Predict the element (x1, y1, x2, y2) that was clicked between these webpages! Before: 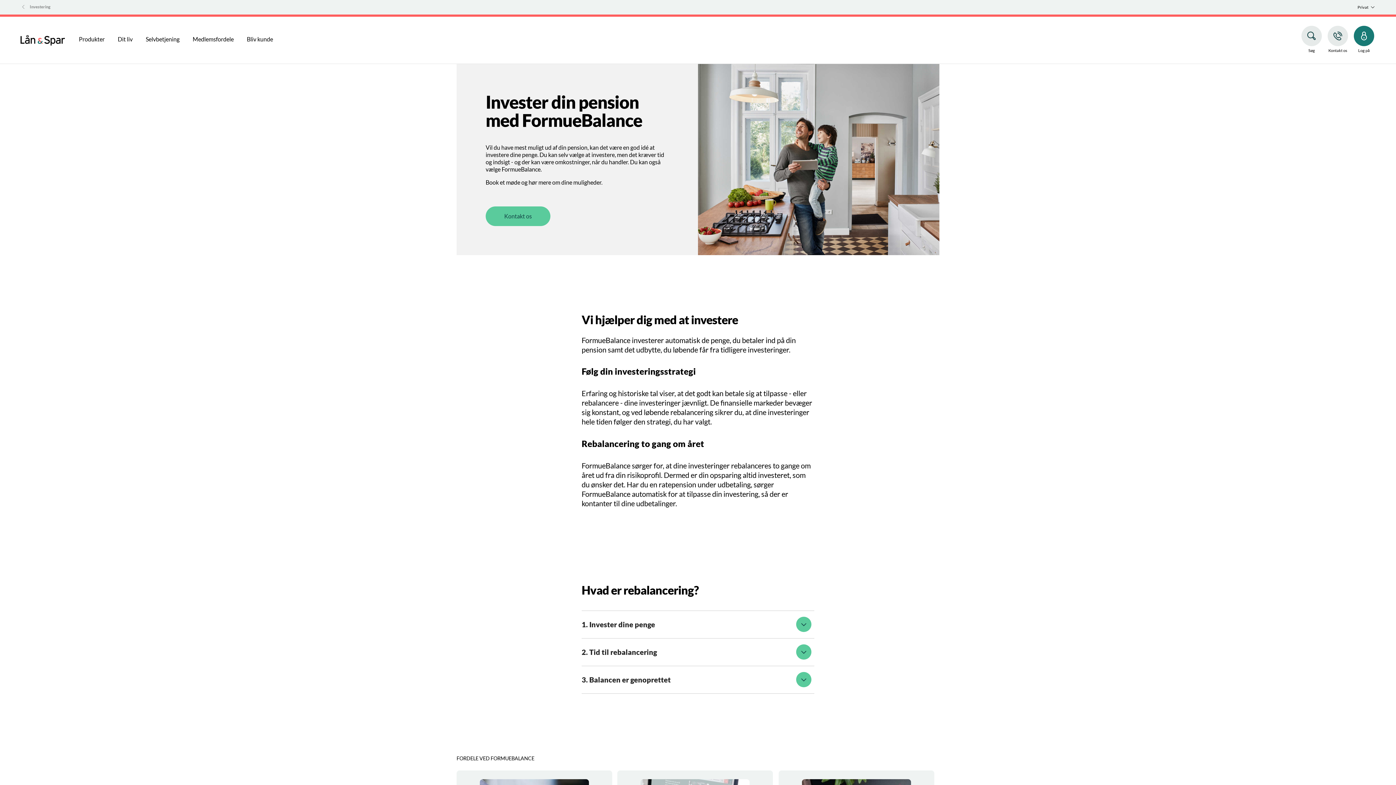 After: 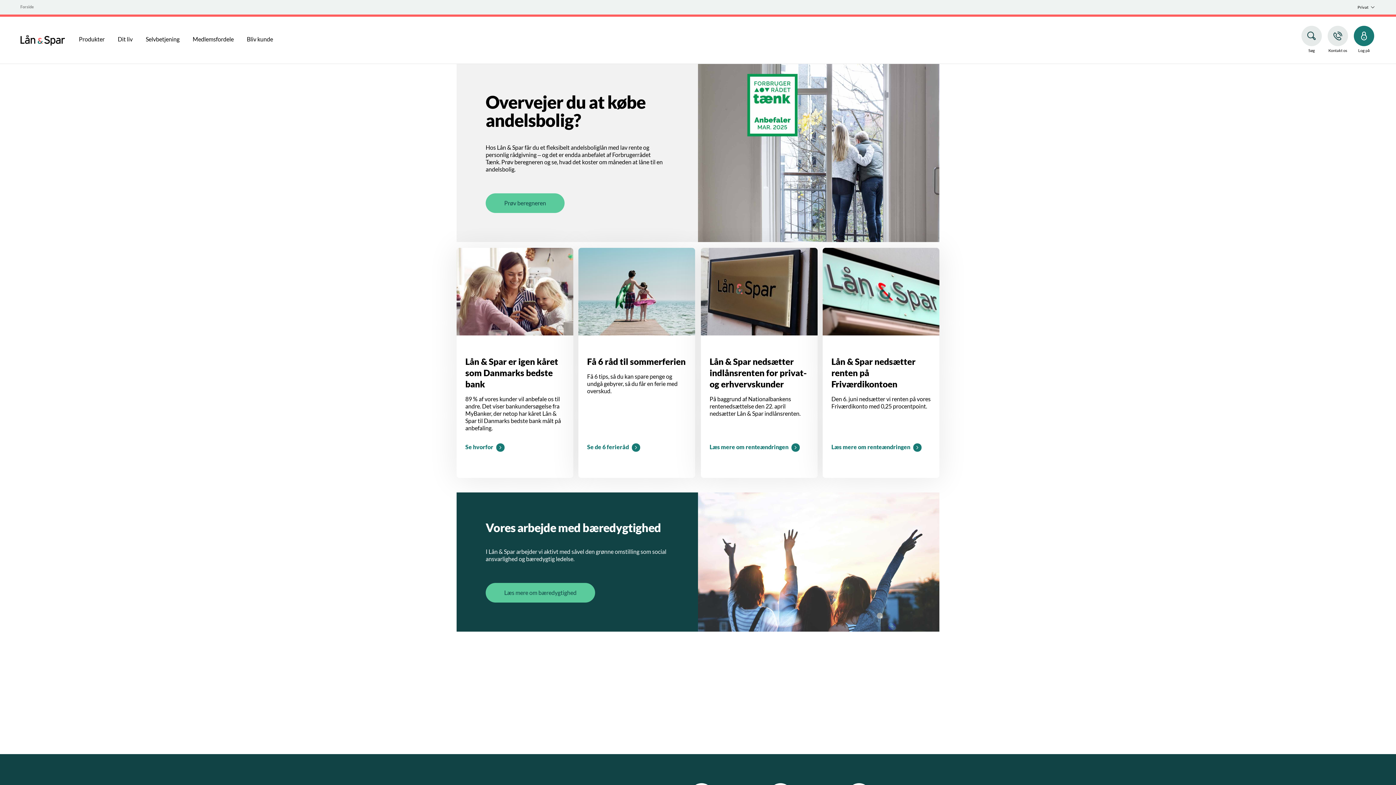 Action: bbox: (20, 14, 65, 63)